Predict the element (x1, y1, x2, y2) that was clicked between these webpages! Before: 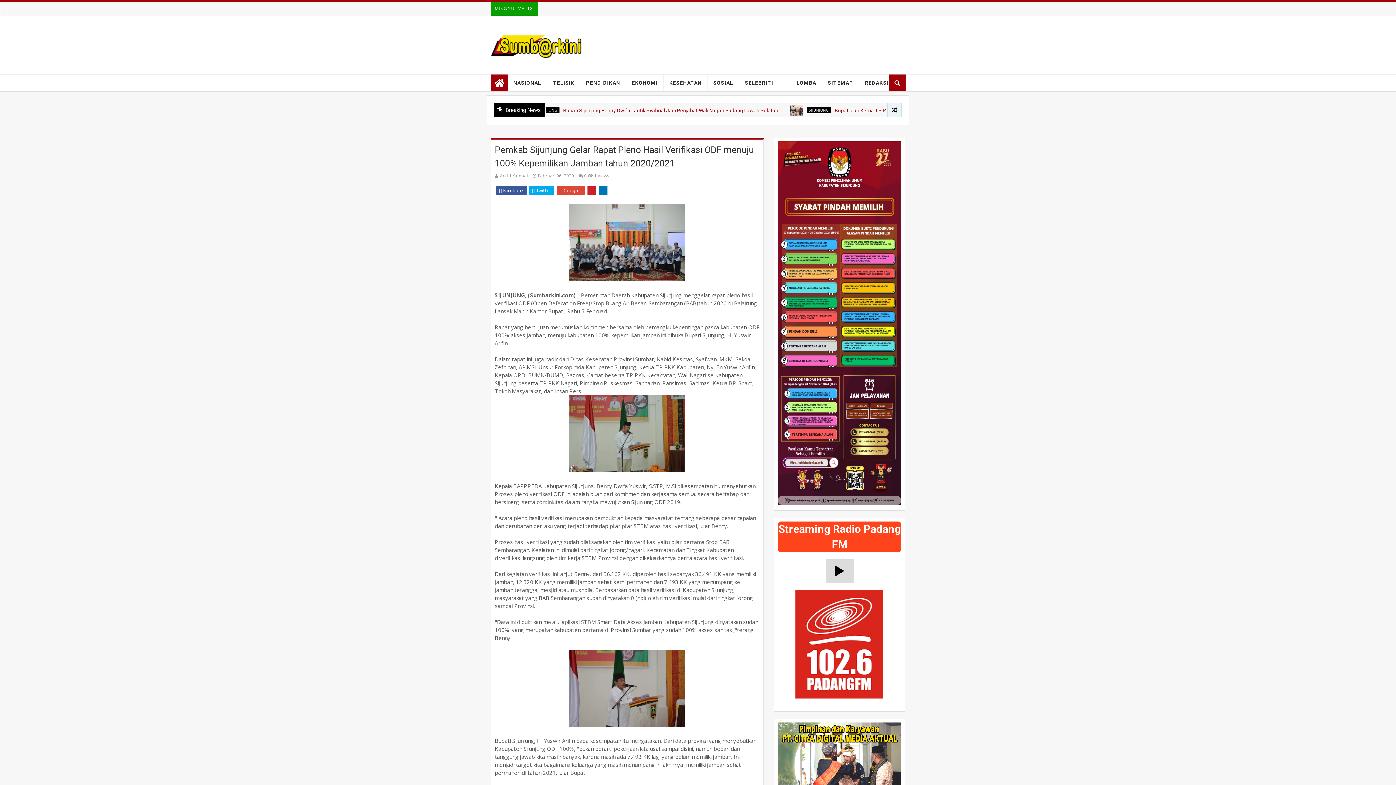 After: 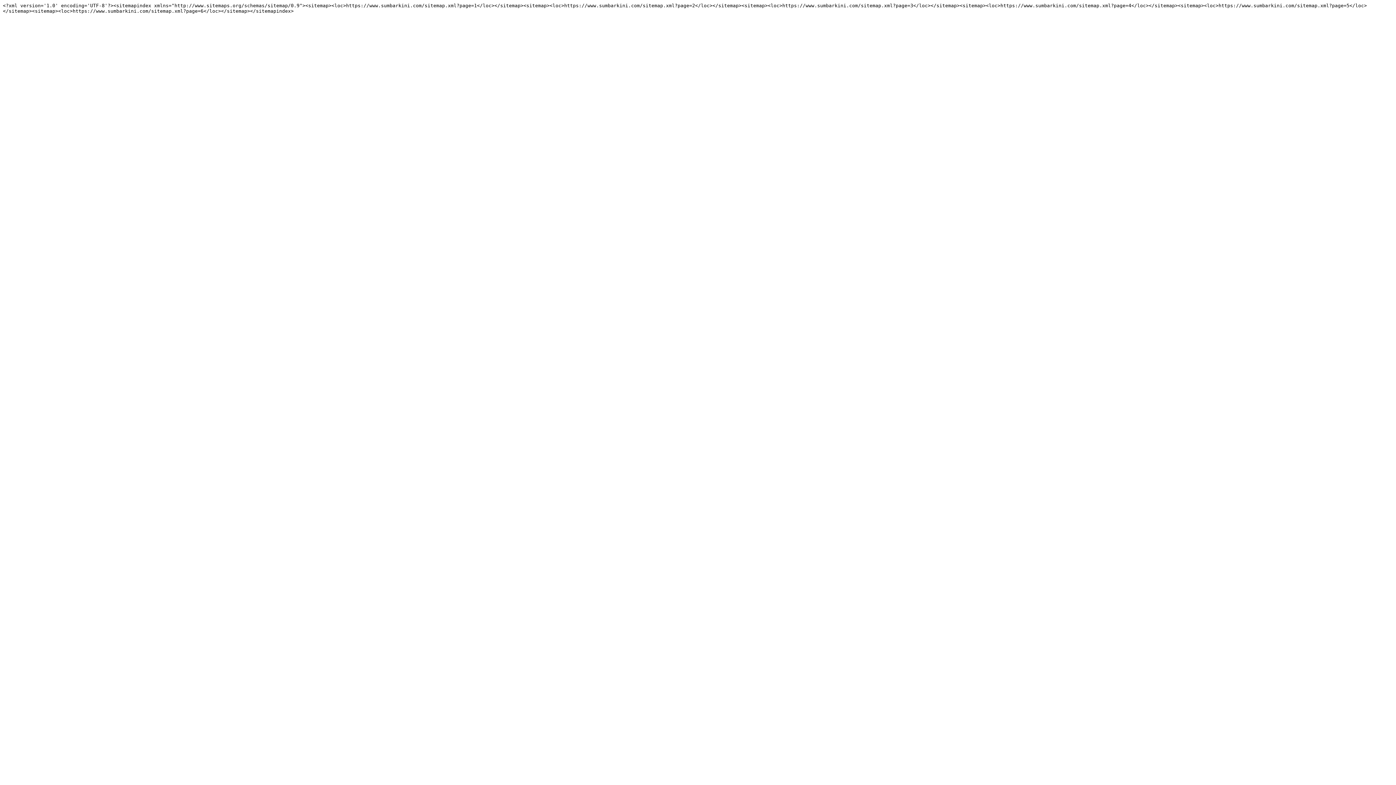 Action: label: SITEMAP bbox: (822, 74, 859, 91)